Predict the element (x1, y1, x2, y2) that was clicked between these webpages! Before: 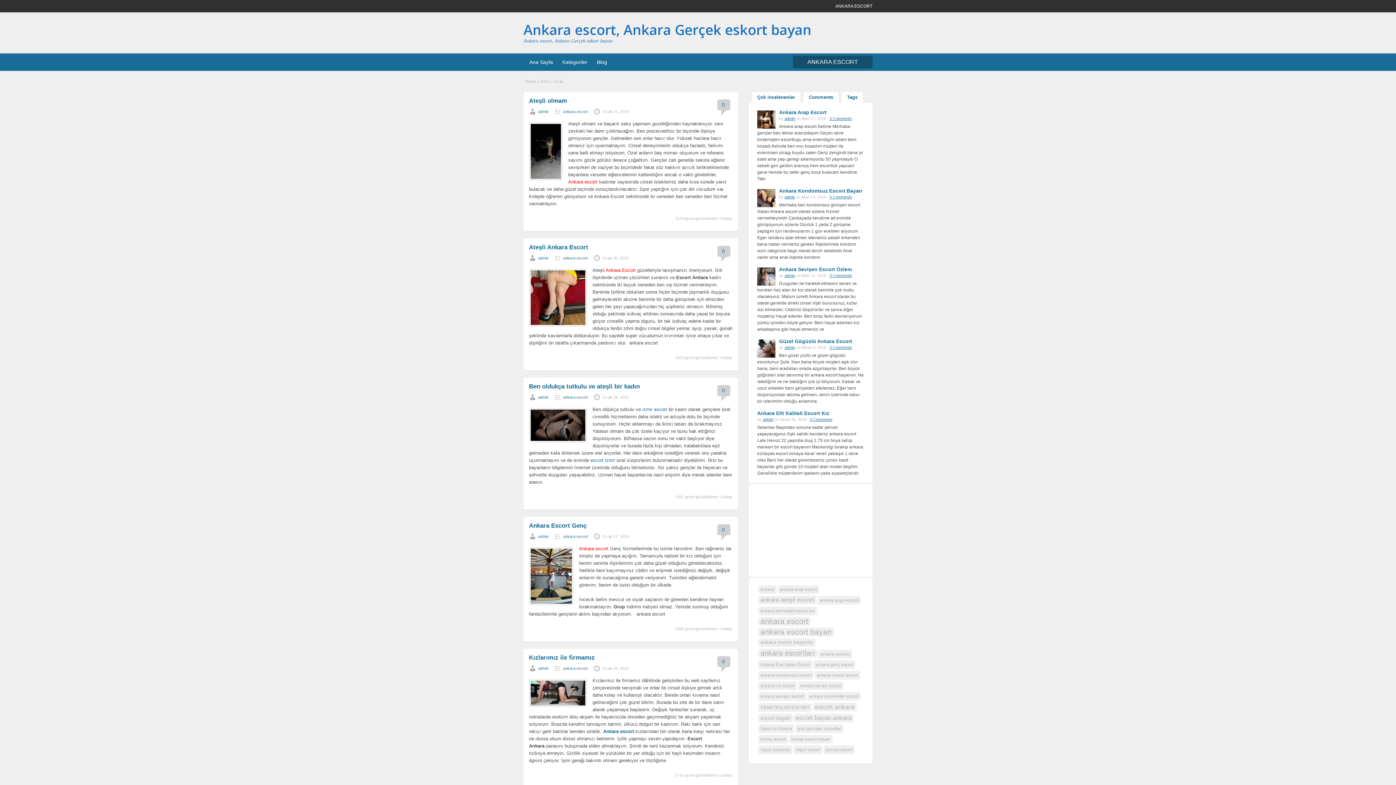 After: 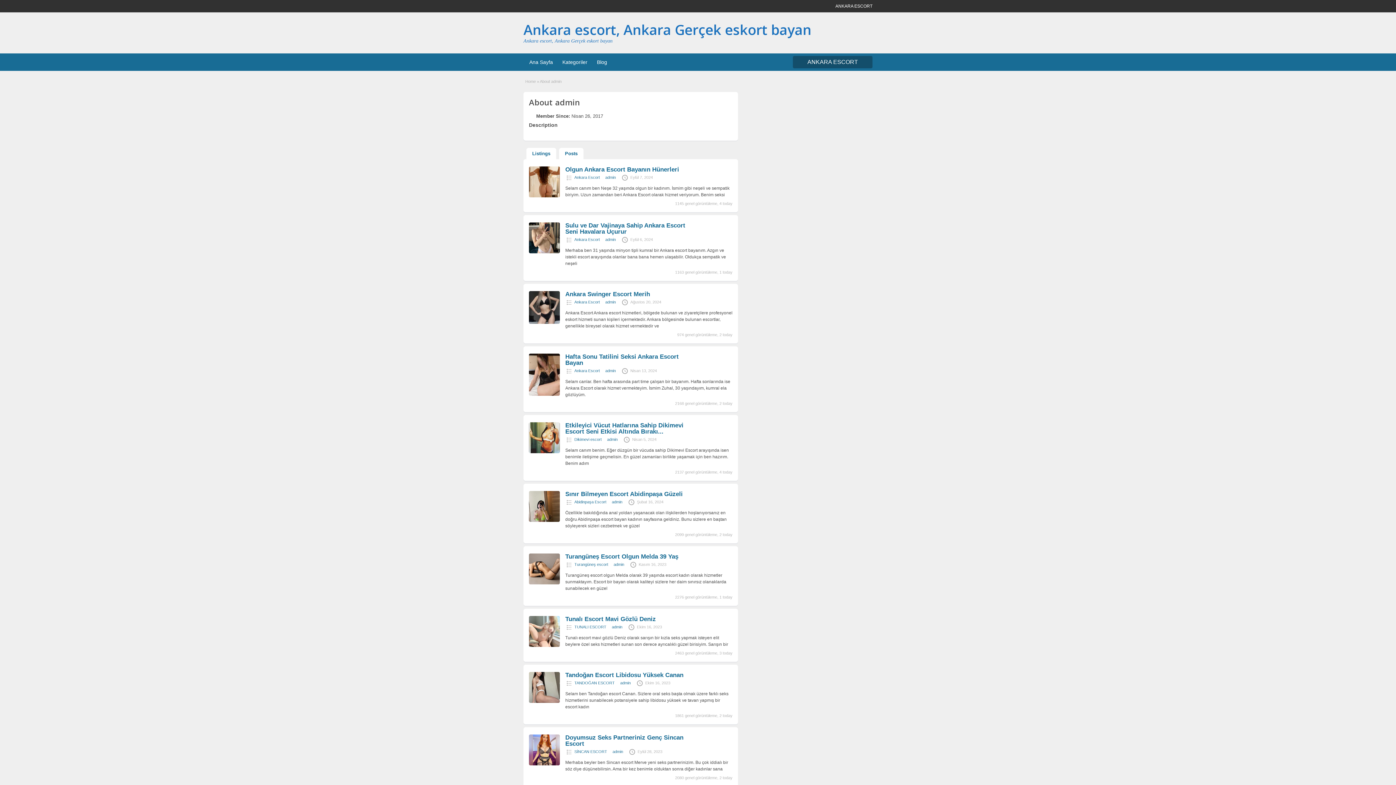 Action: label: admin bbox: (538, 666, 548, 670)